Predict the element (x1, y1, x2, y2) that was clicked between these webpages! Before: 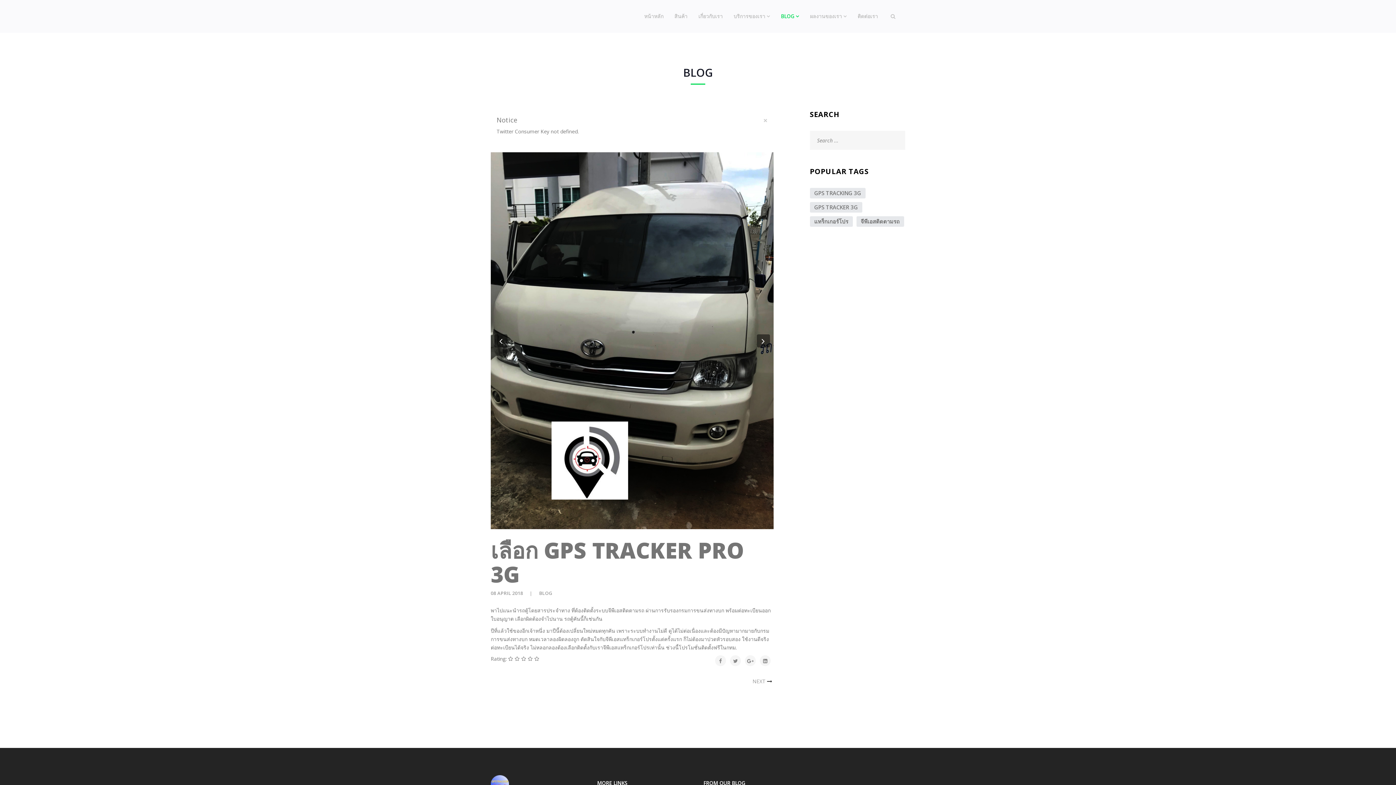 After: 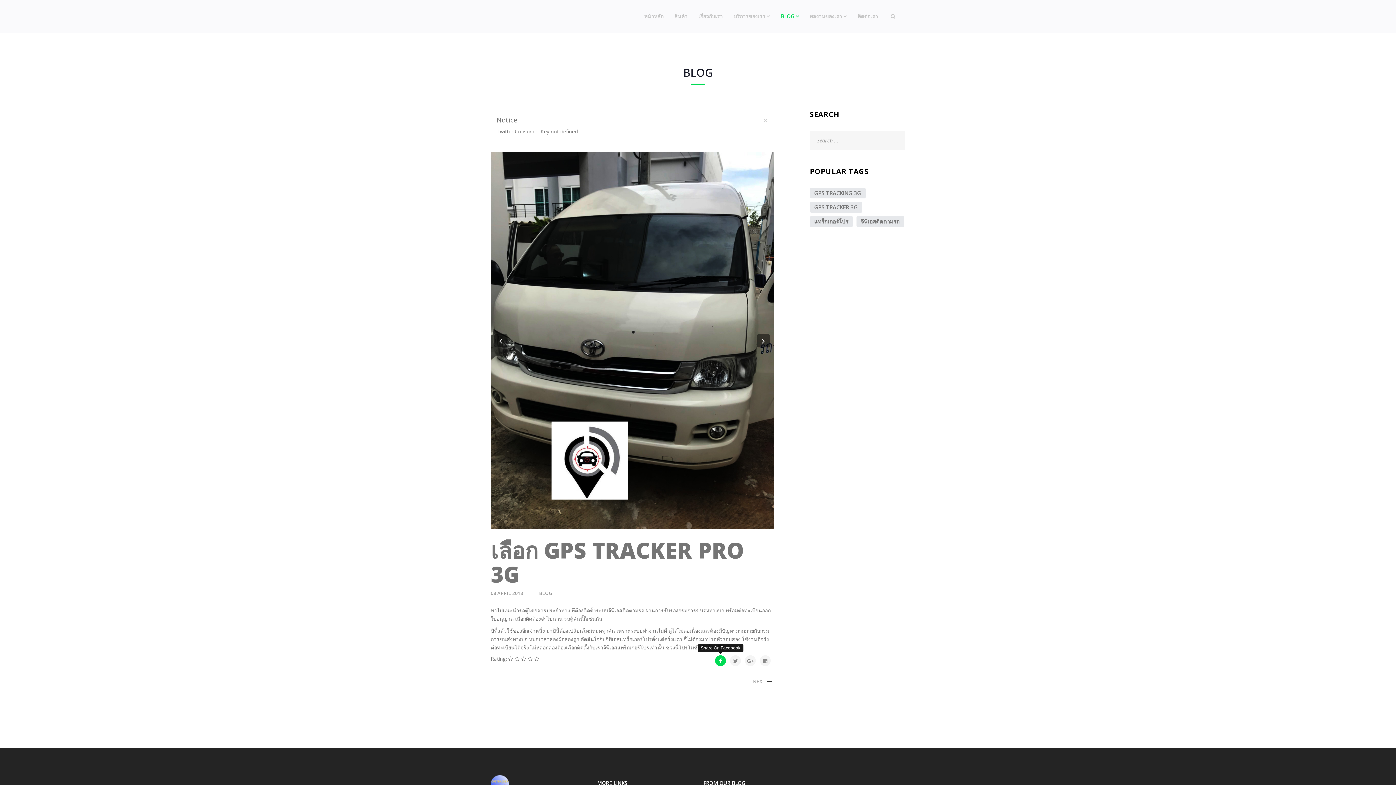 Action: bbox: (715, 655, 726, 666)